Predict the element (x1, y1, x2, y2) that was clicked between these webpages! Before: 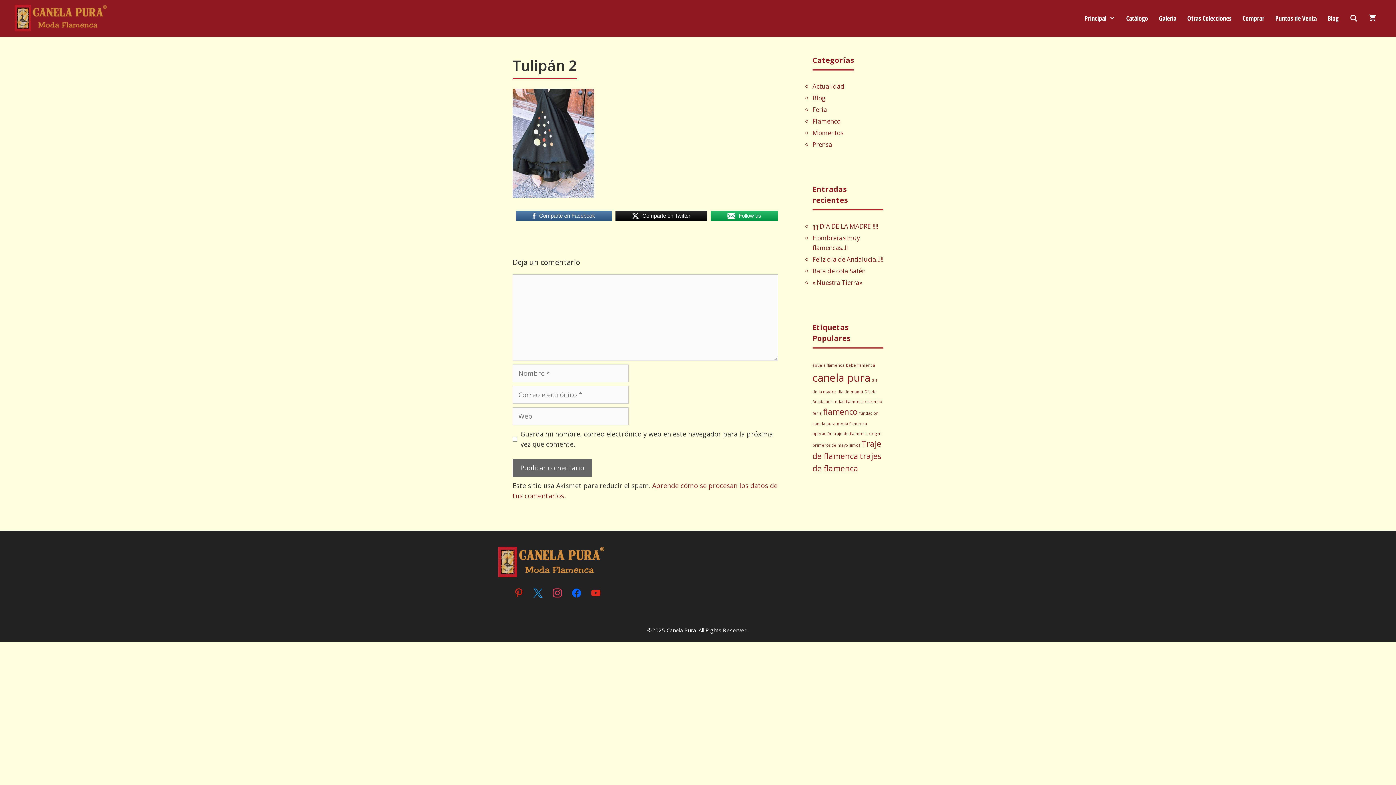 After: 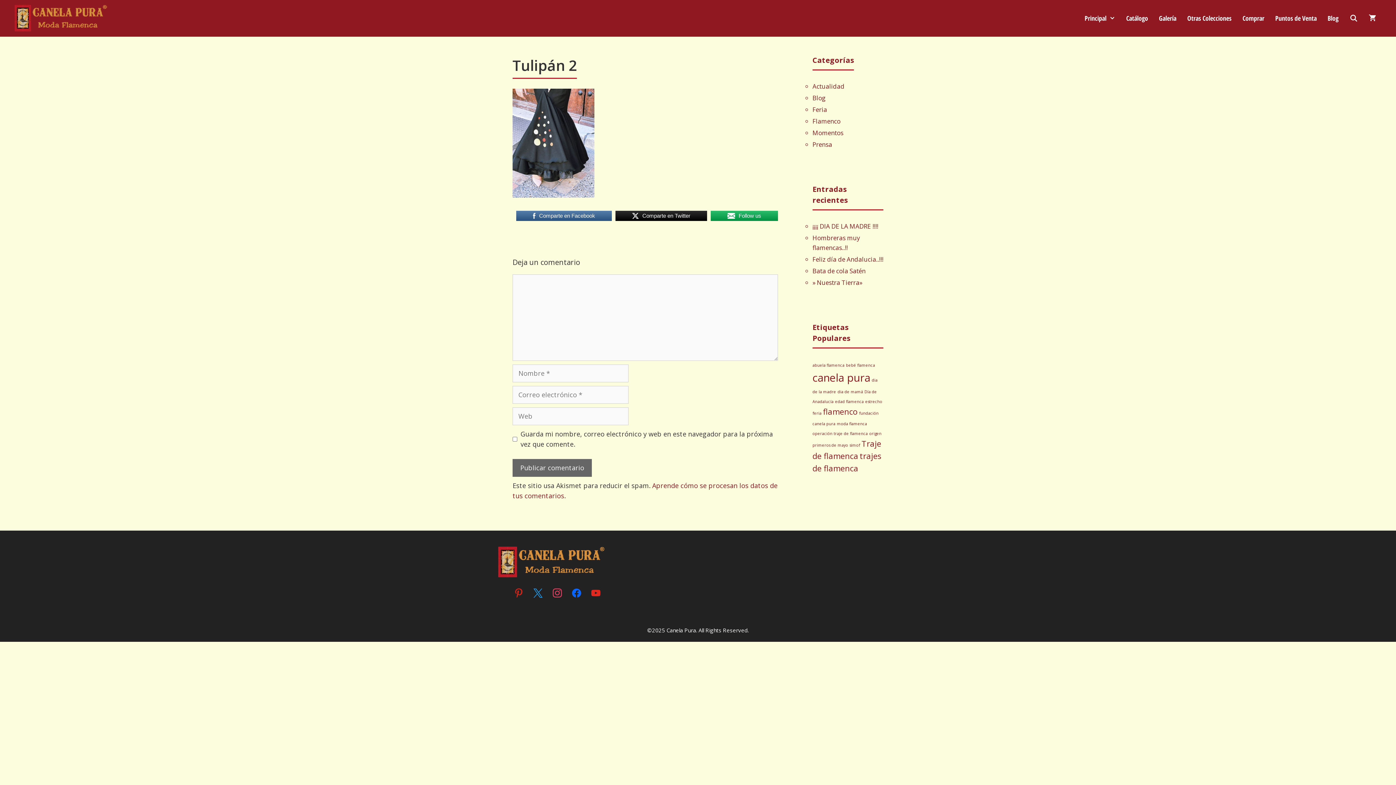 Action: bbox: (516, 210, 612, 221) label: Comparte en Facebook